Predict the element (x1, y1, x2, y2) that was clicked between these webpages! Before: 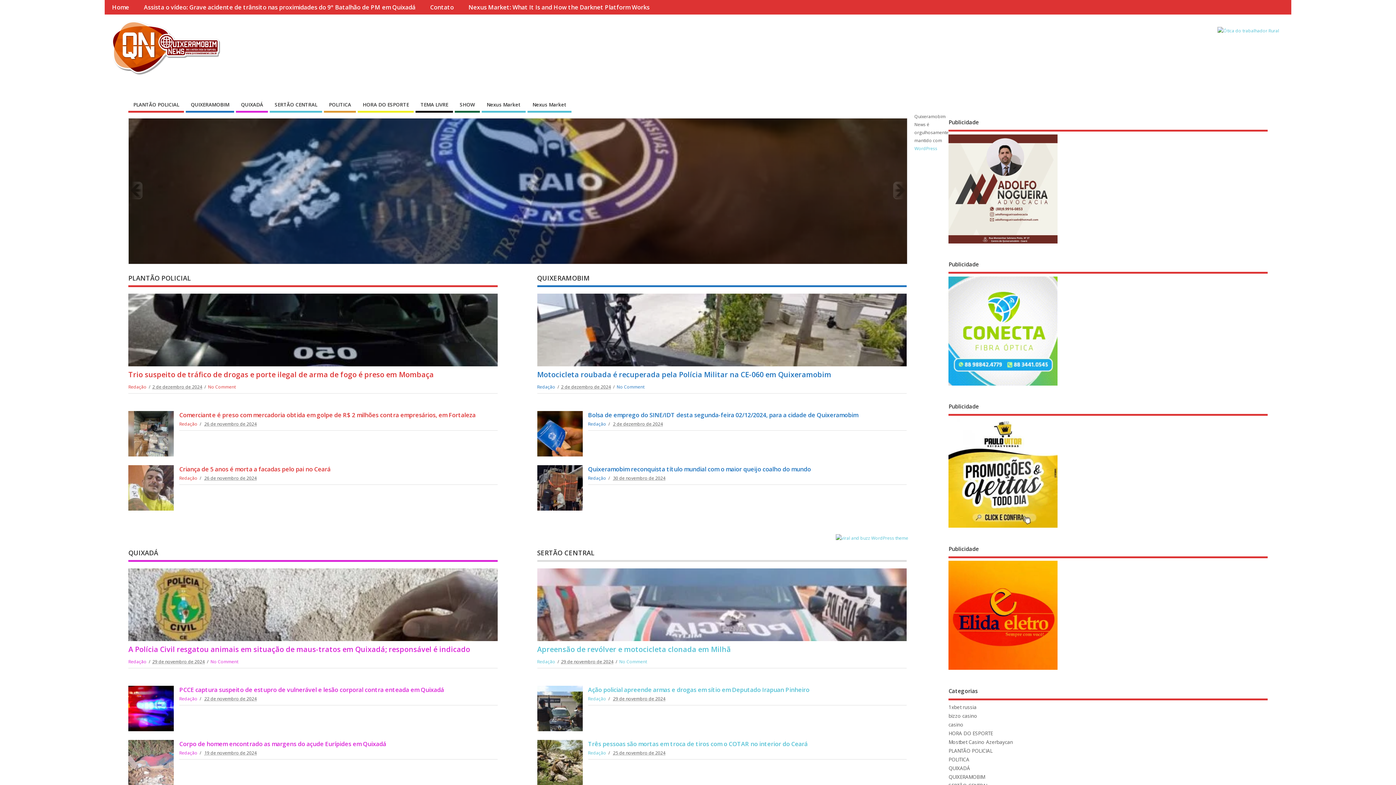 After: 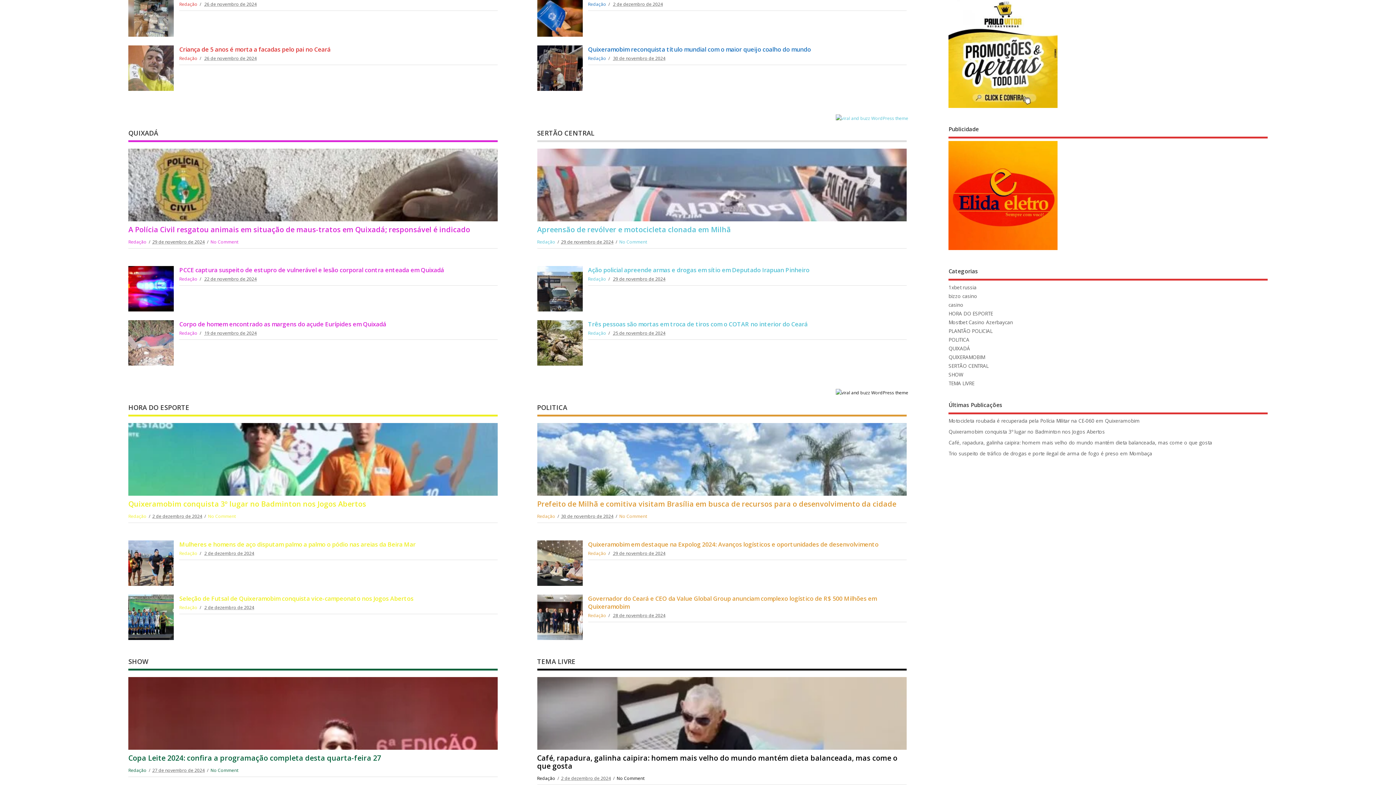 Action: bbox: (835, 653, 908, 660)